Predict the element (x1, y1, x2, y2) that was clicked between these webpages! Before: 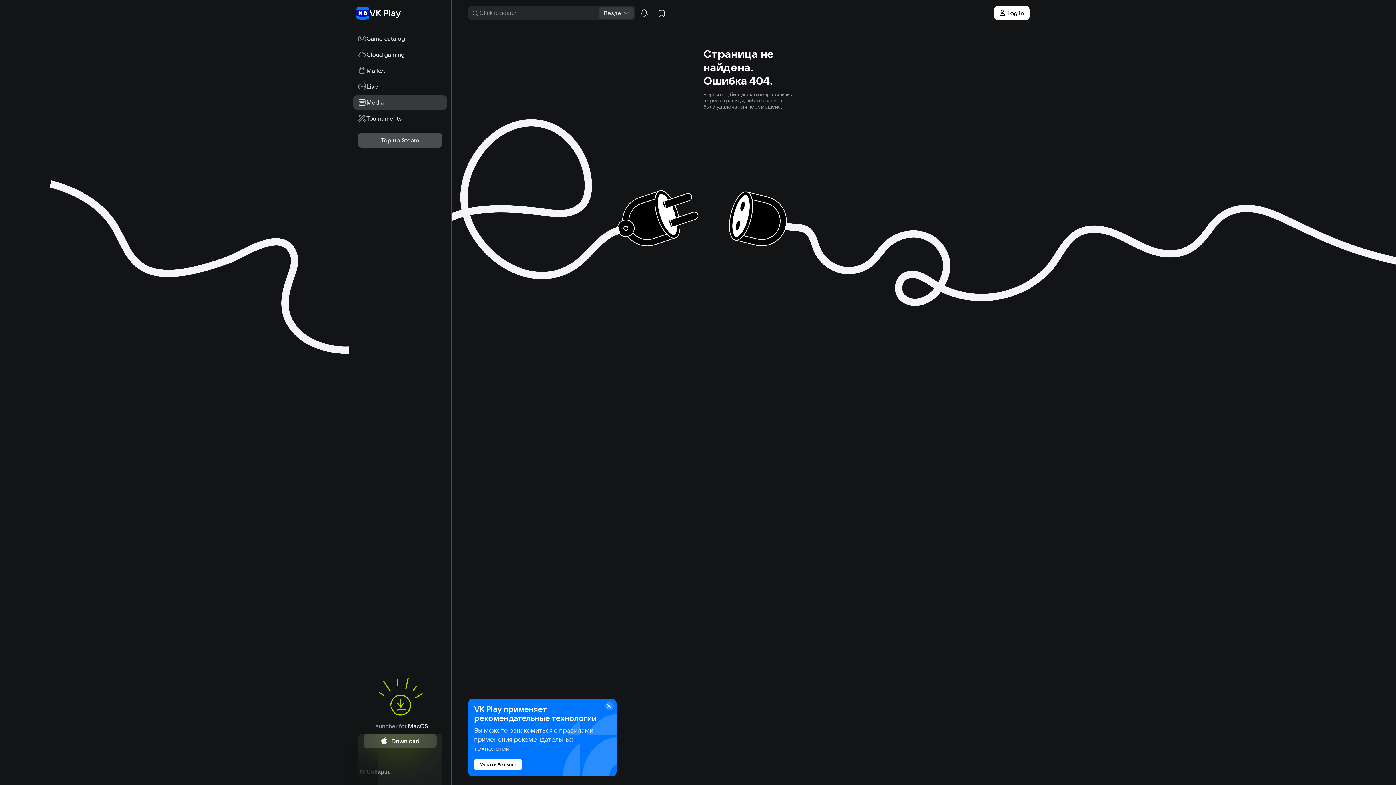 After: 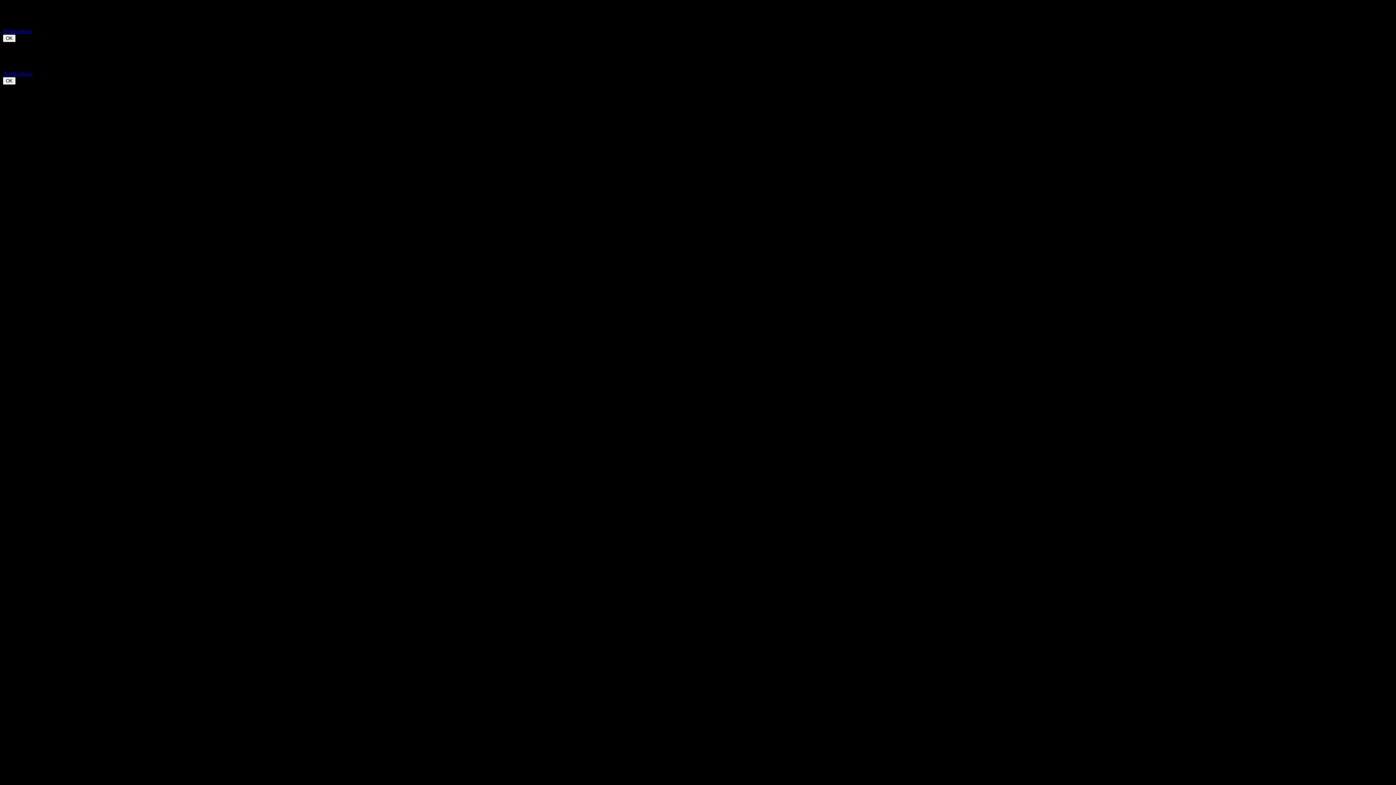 Action: bbox: (635, 4, 653, 21)